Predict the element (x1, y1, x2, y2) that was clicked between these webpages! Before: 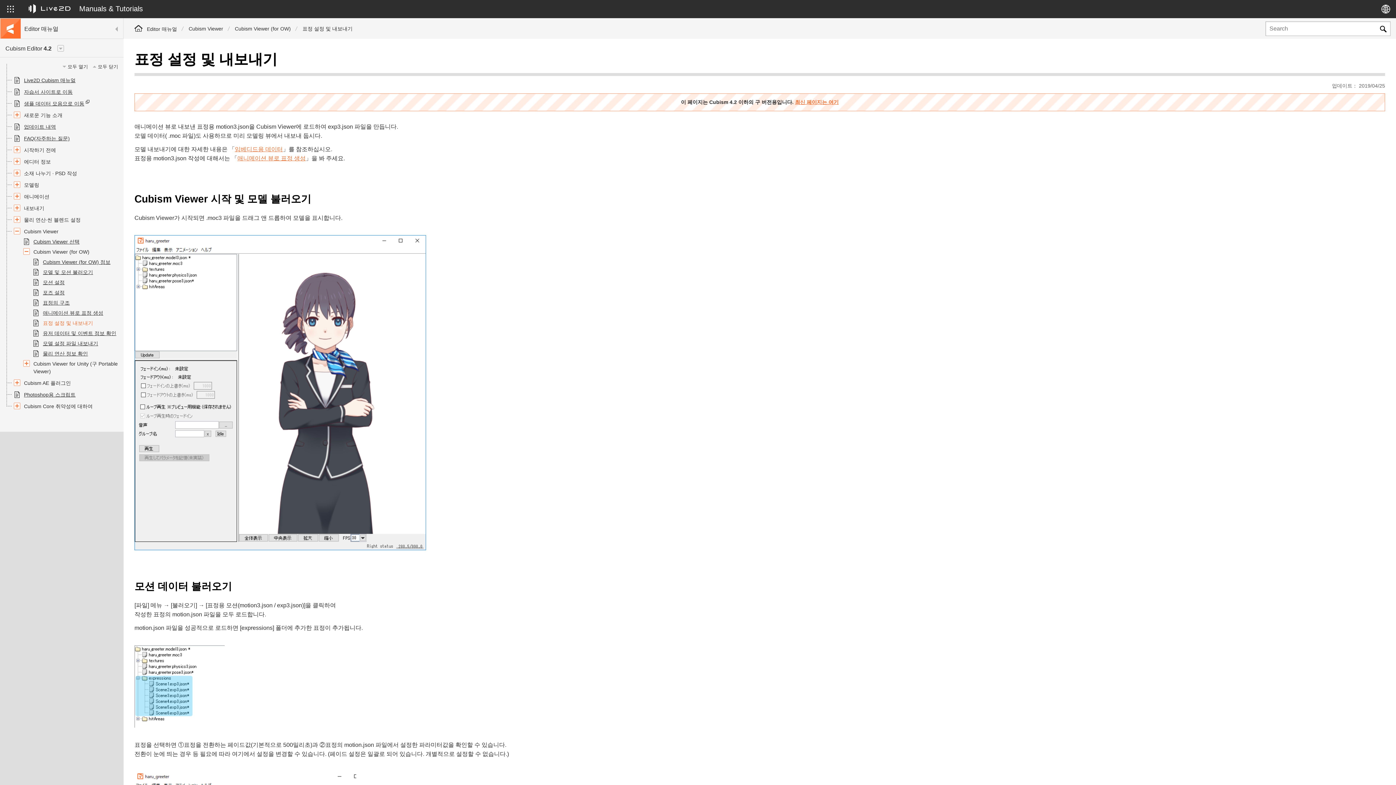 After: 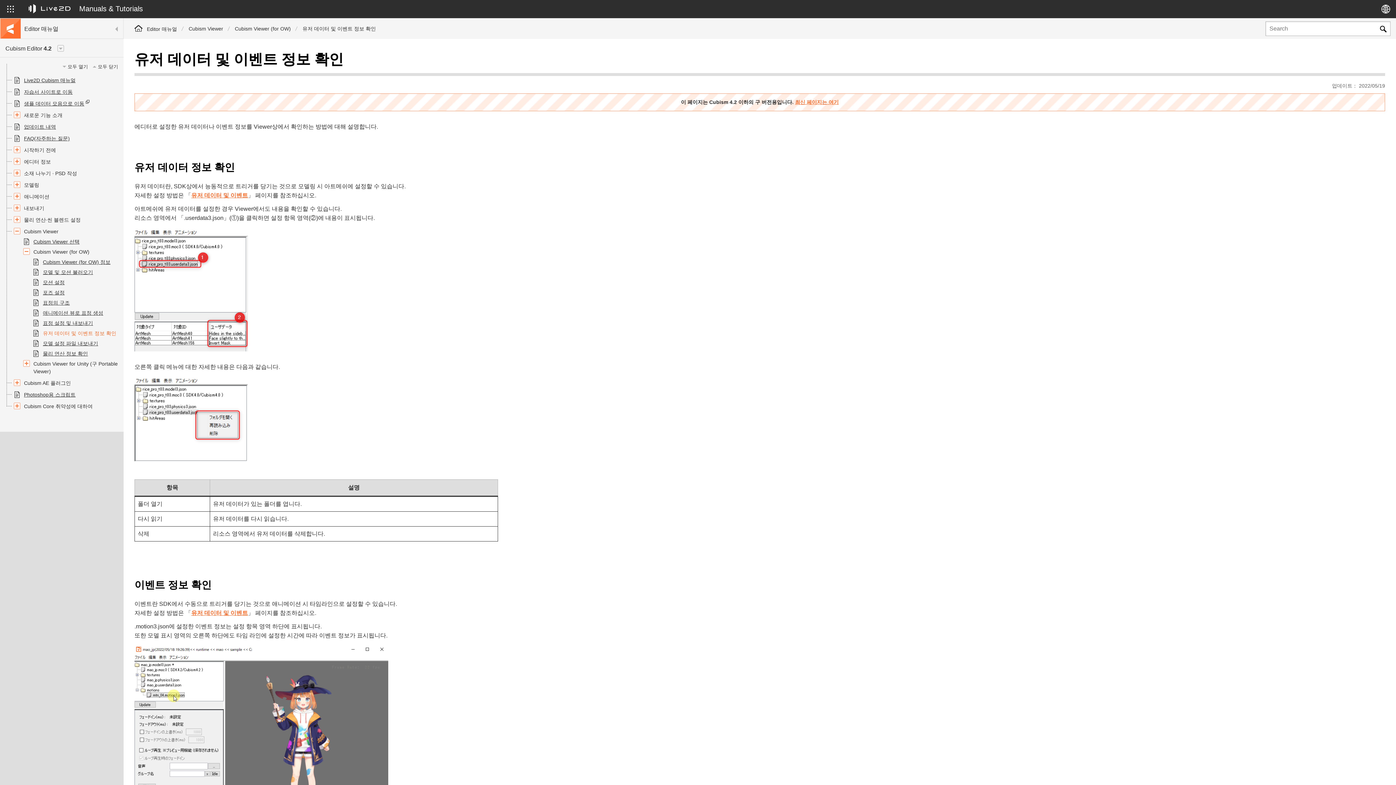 Action: bbox: (32, 329, 116, 338) label: 유저 데이터 및 이벤트 정보 확인